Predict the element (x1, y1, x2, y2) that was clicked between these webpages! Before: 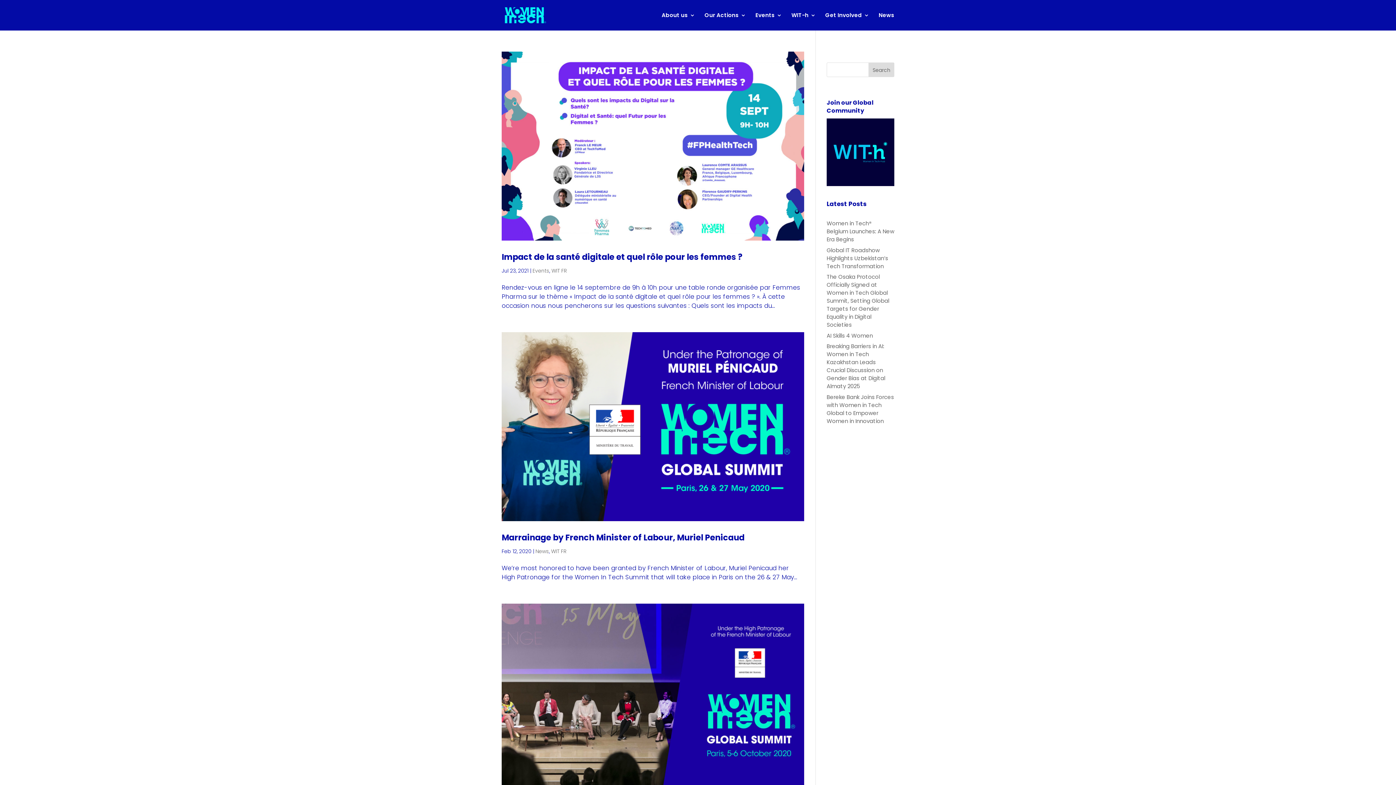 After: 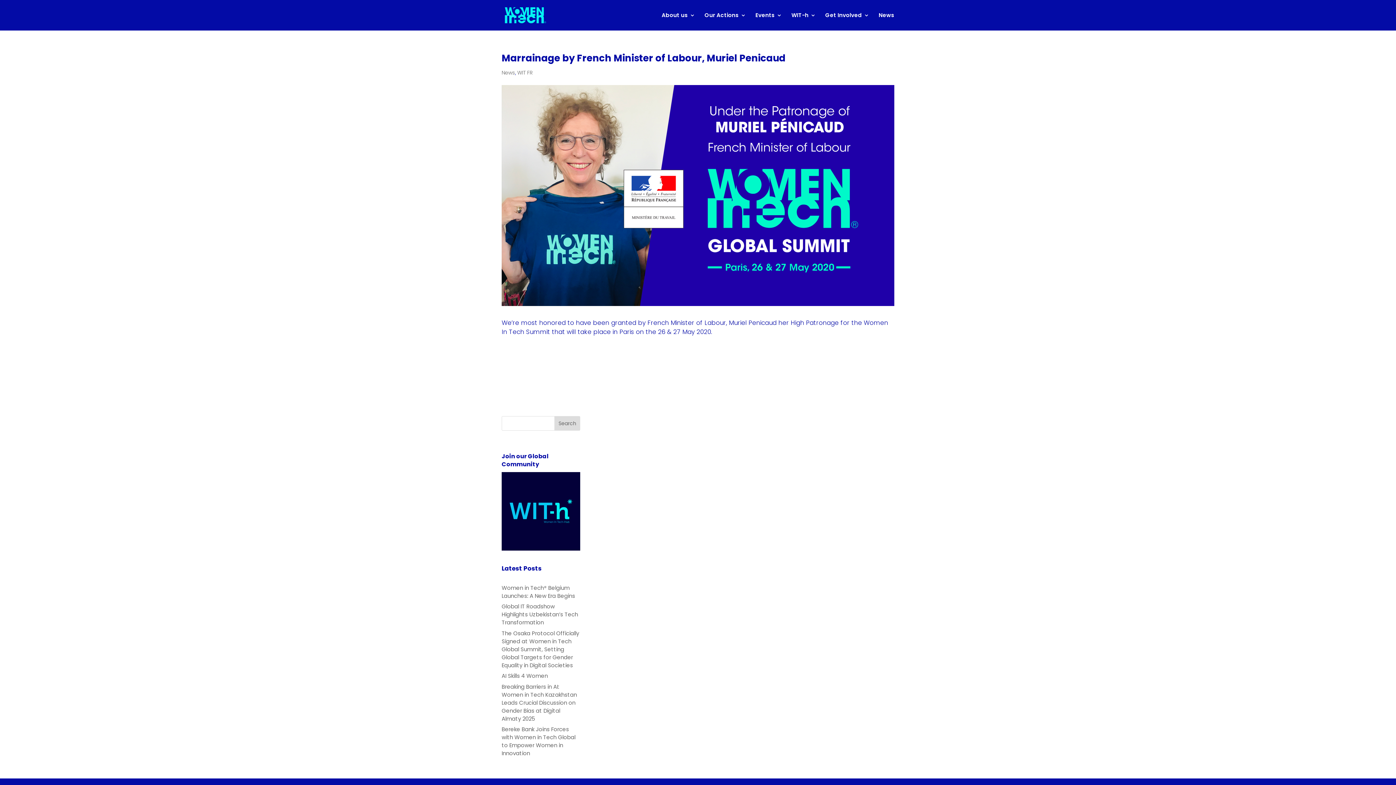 Action: bbox: (501, 531, 746, 543) label: Marrainage by French Minister of Labour, Muriel Penicaud 